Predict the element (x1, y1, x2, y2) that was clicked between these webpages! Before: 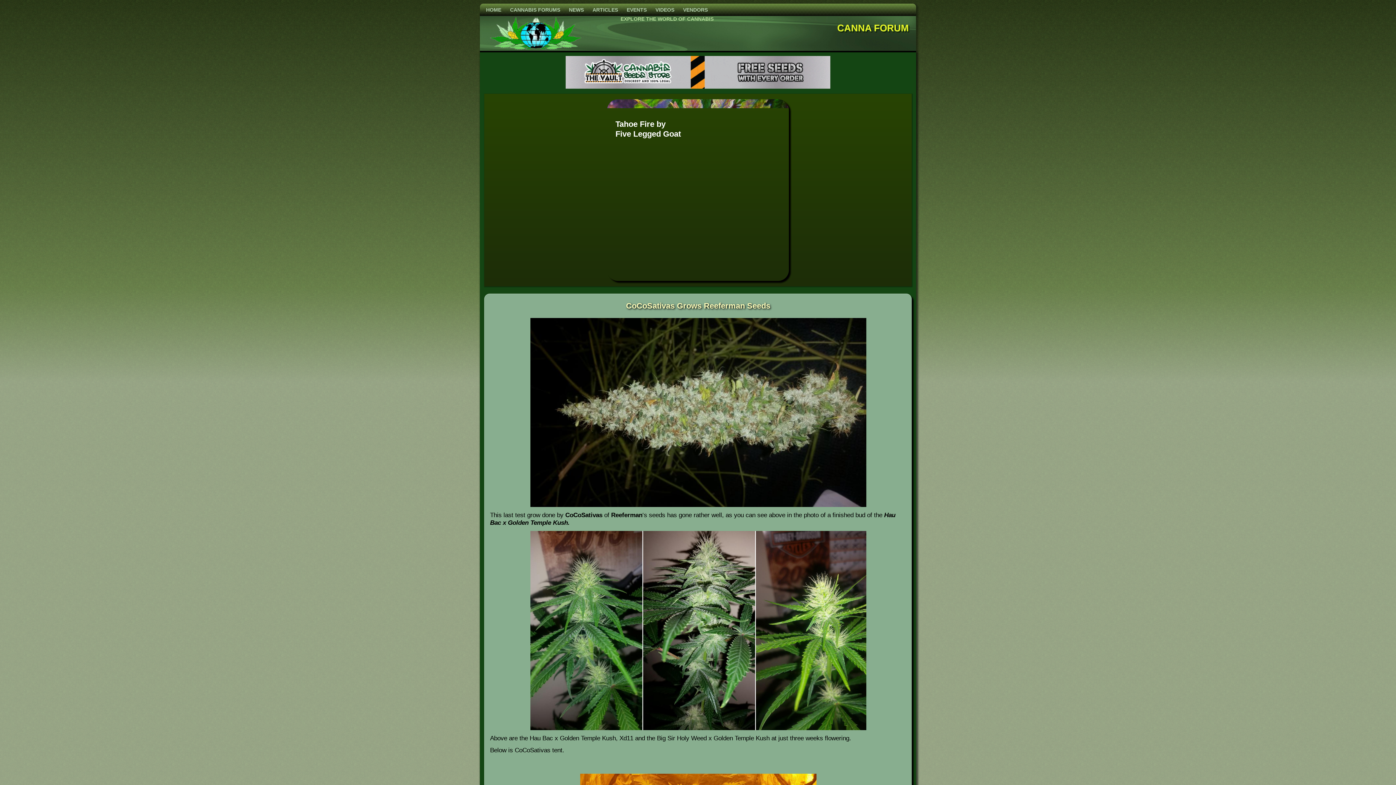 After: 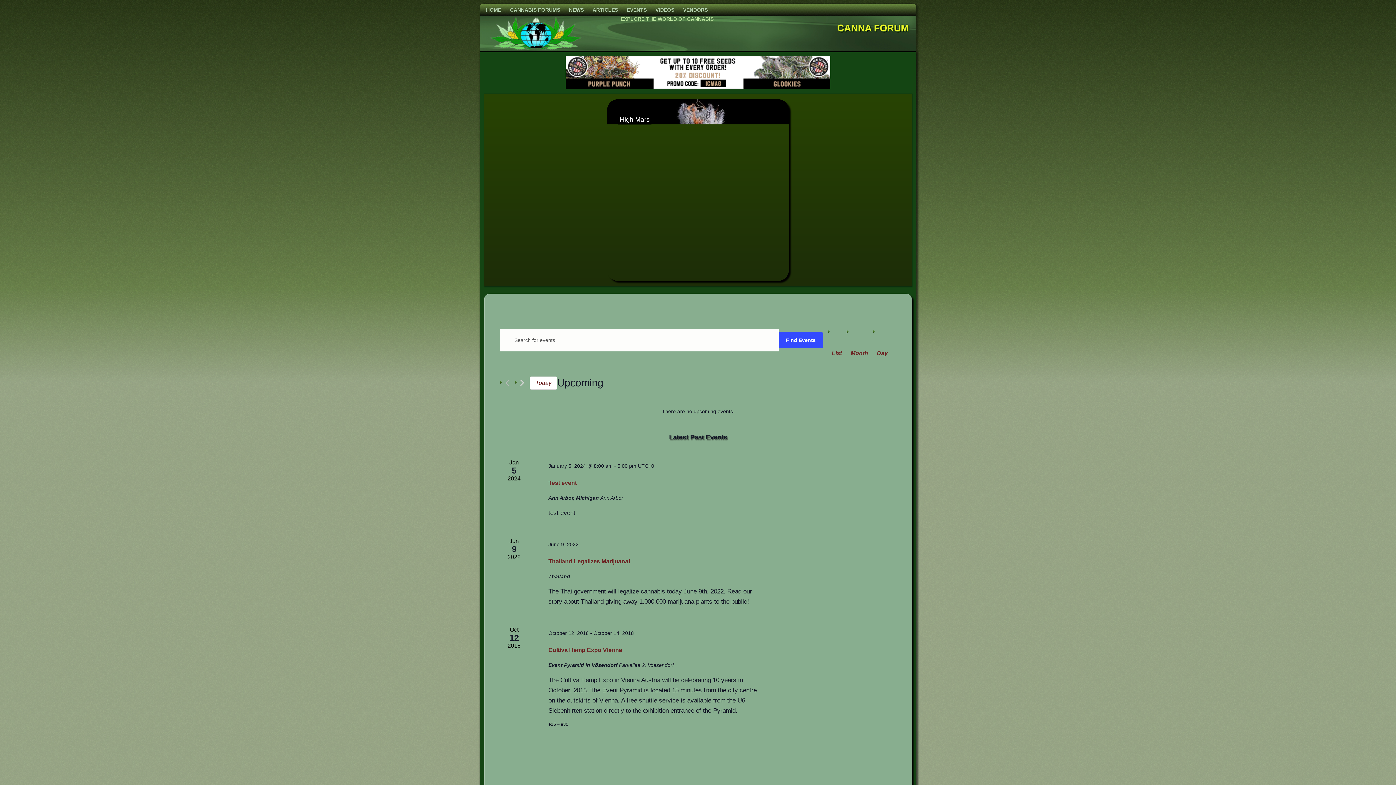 Action: label: EVENTS bbox: (622, 3, 651, 16)